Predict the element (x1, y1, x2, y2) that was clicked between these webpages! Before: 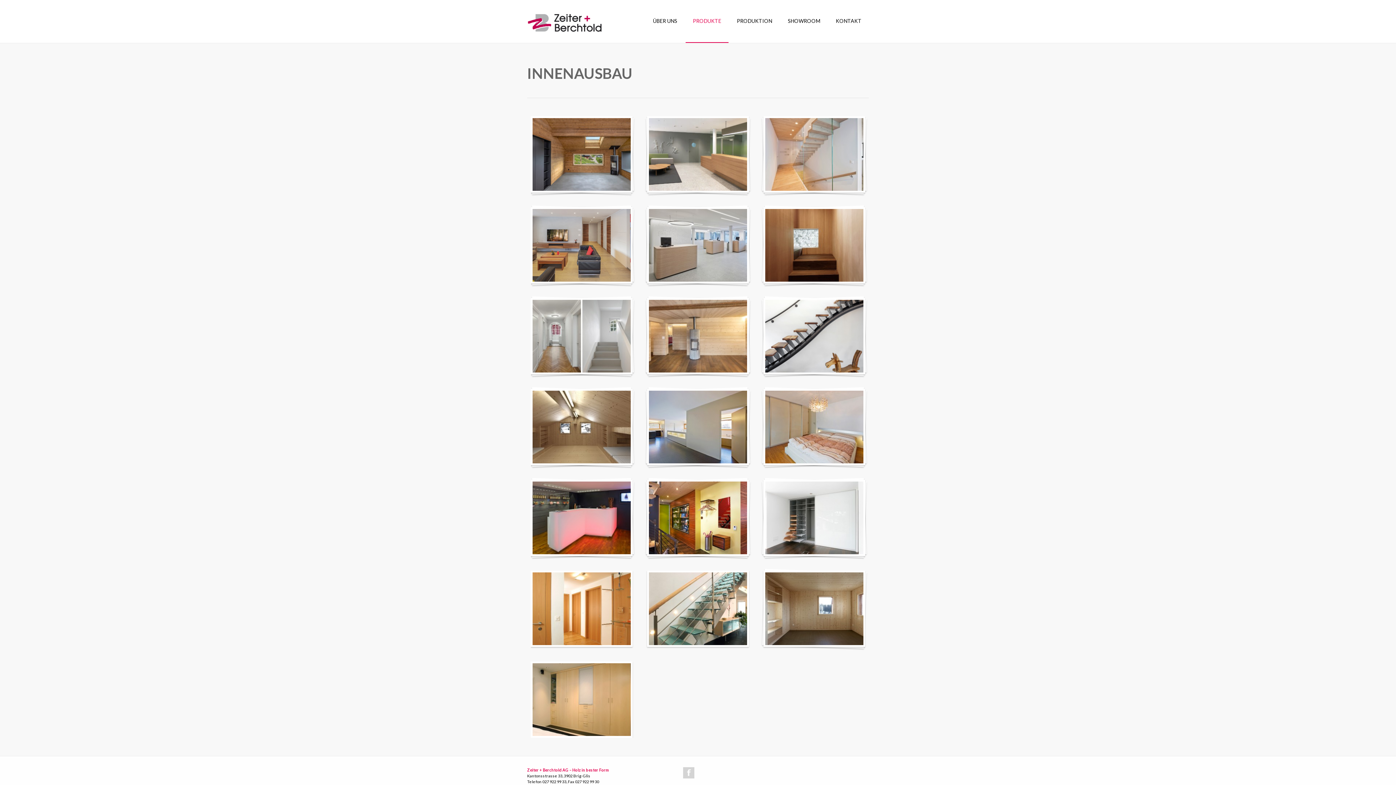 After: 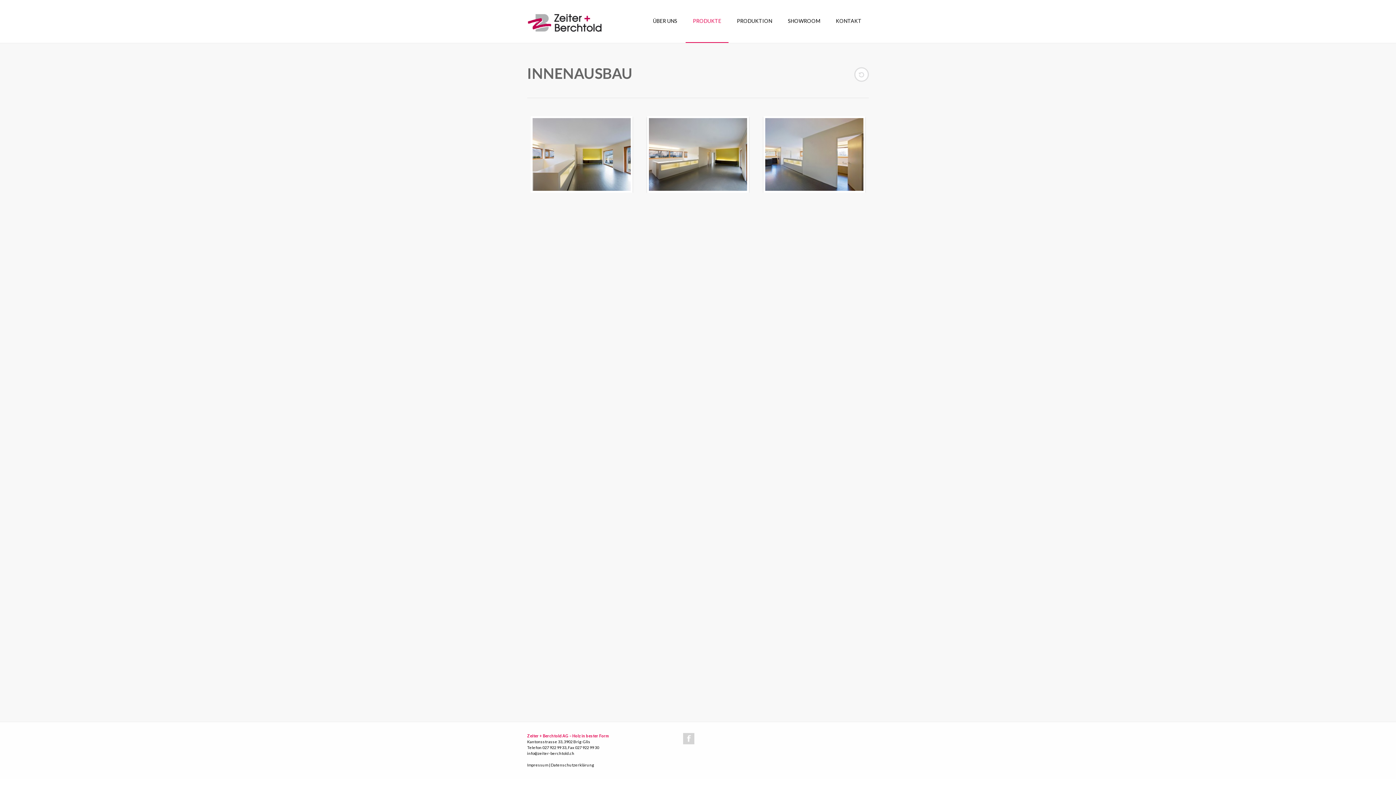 Action: bbox: (649, 390, 747, 463)